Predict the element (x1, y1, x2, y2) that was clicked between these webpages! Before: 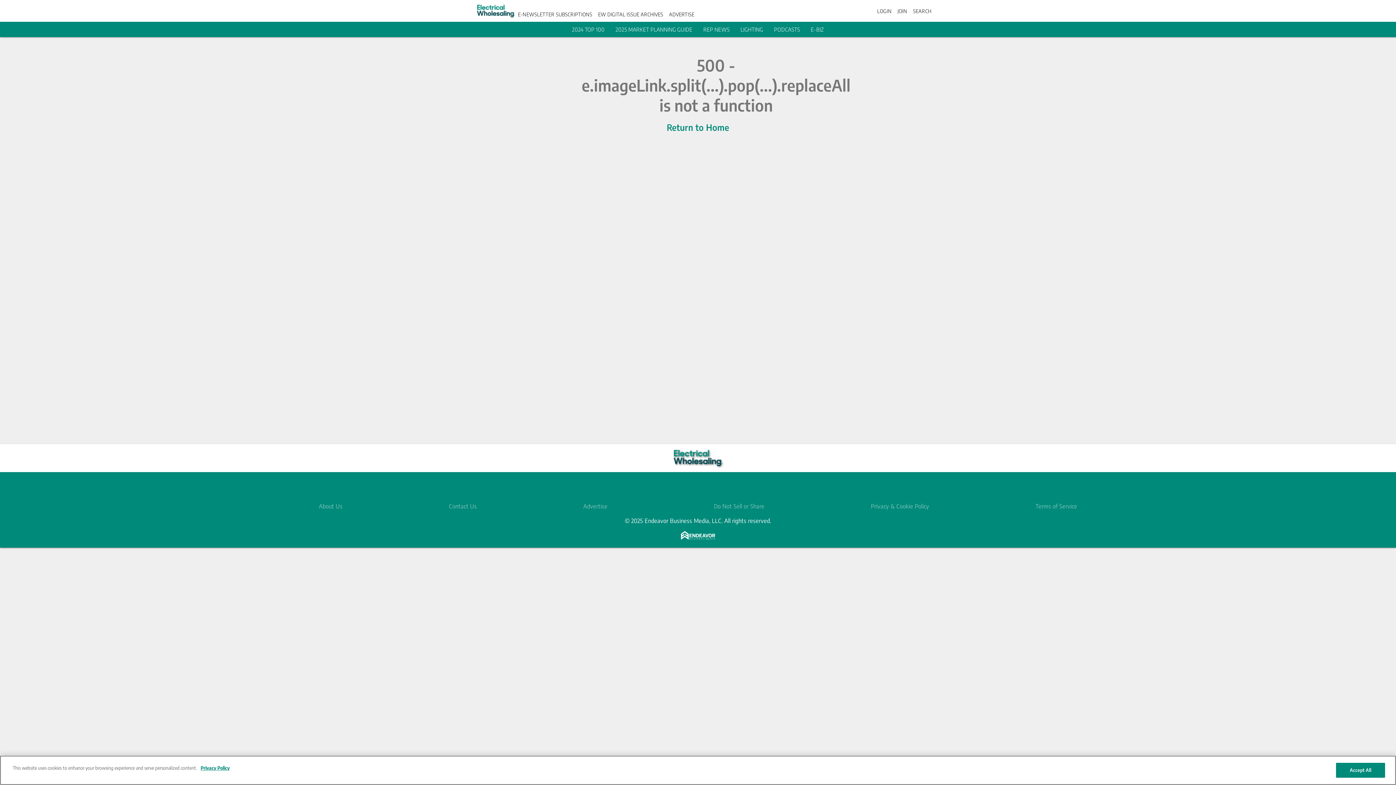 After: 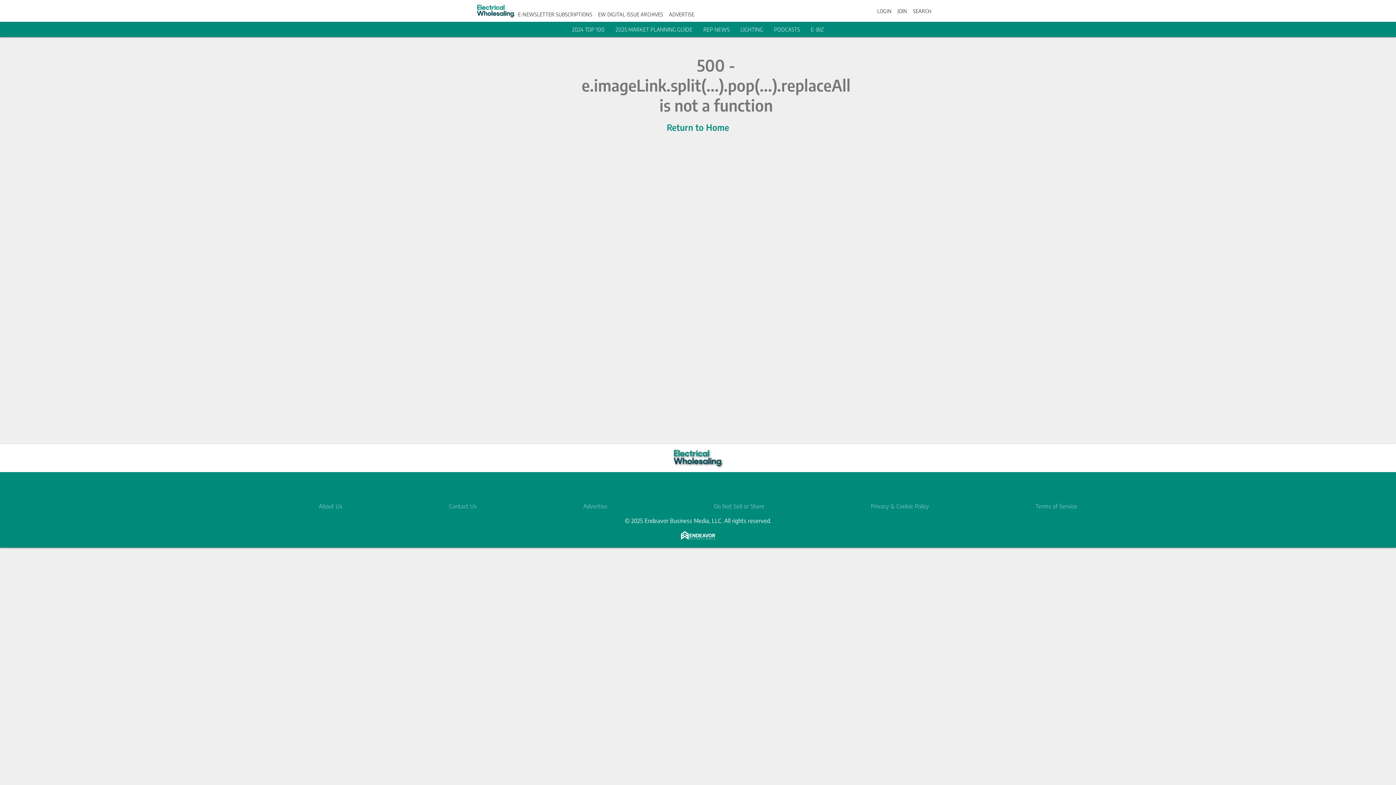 Action: bbox: (666, 121, 729, 132) label: Return to Home